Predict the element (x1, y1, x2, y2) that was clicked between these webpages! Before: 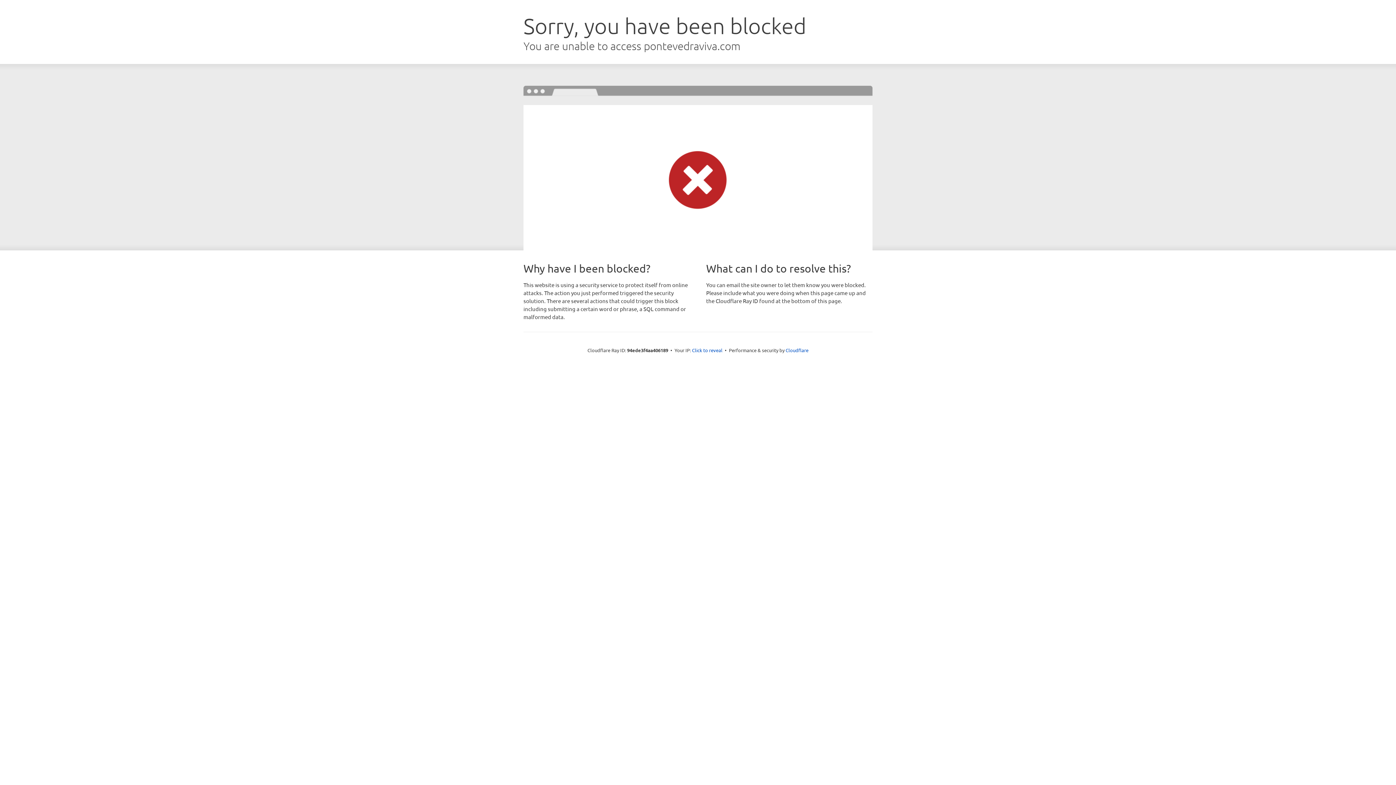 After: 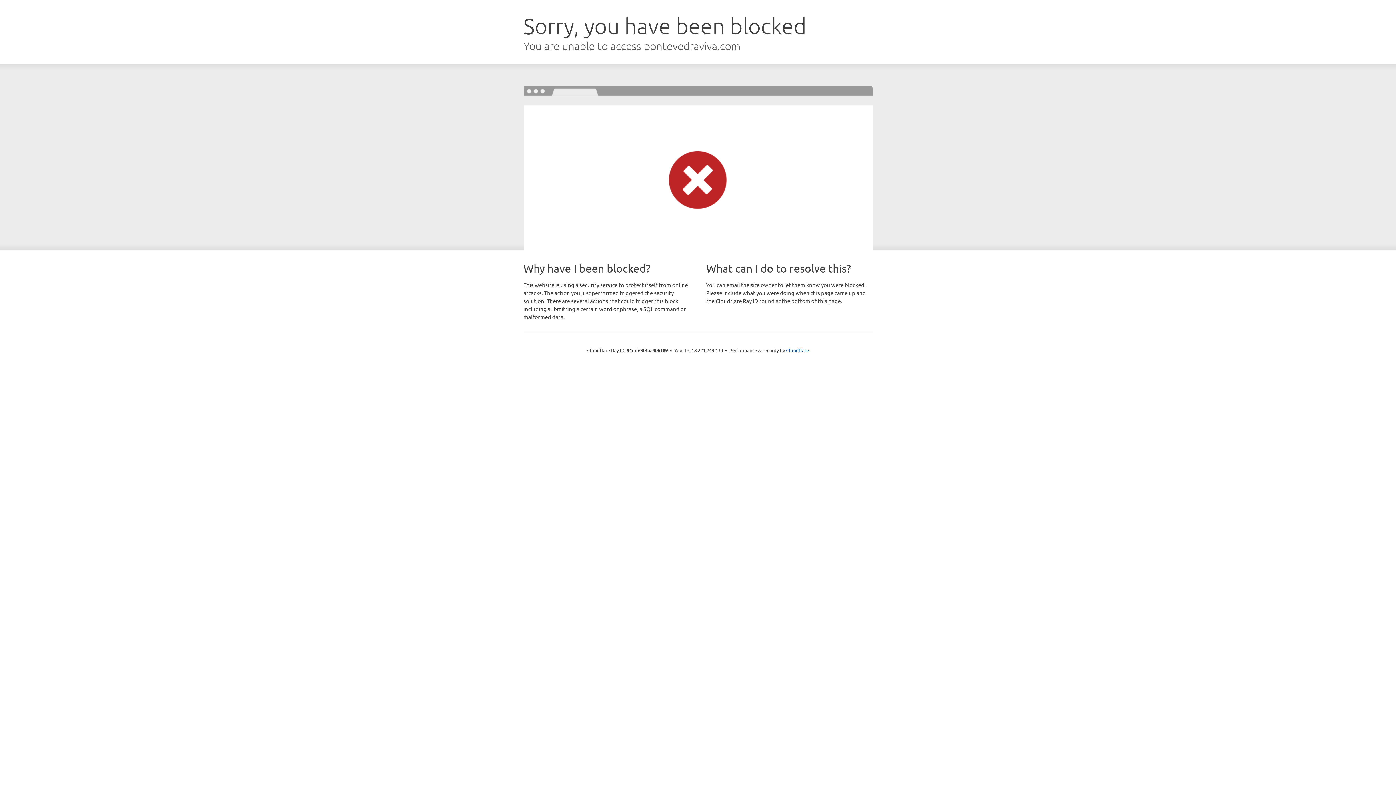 Action: bbox: (692, 346, 722, 353) label: Click to reveal